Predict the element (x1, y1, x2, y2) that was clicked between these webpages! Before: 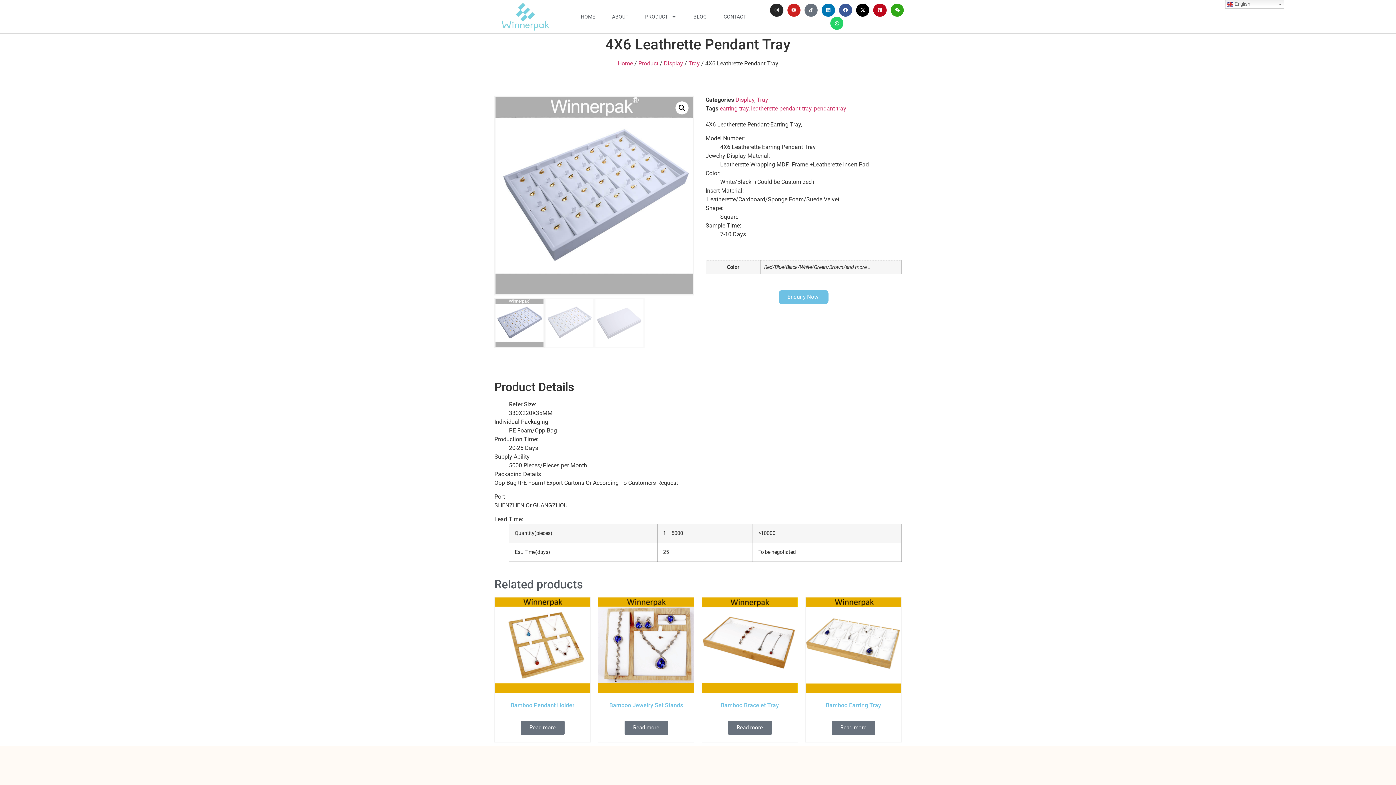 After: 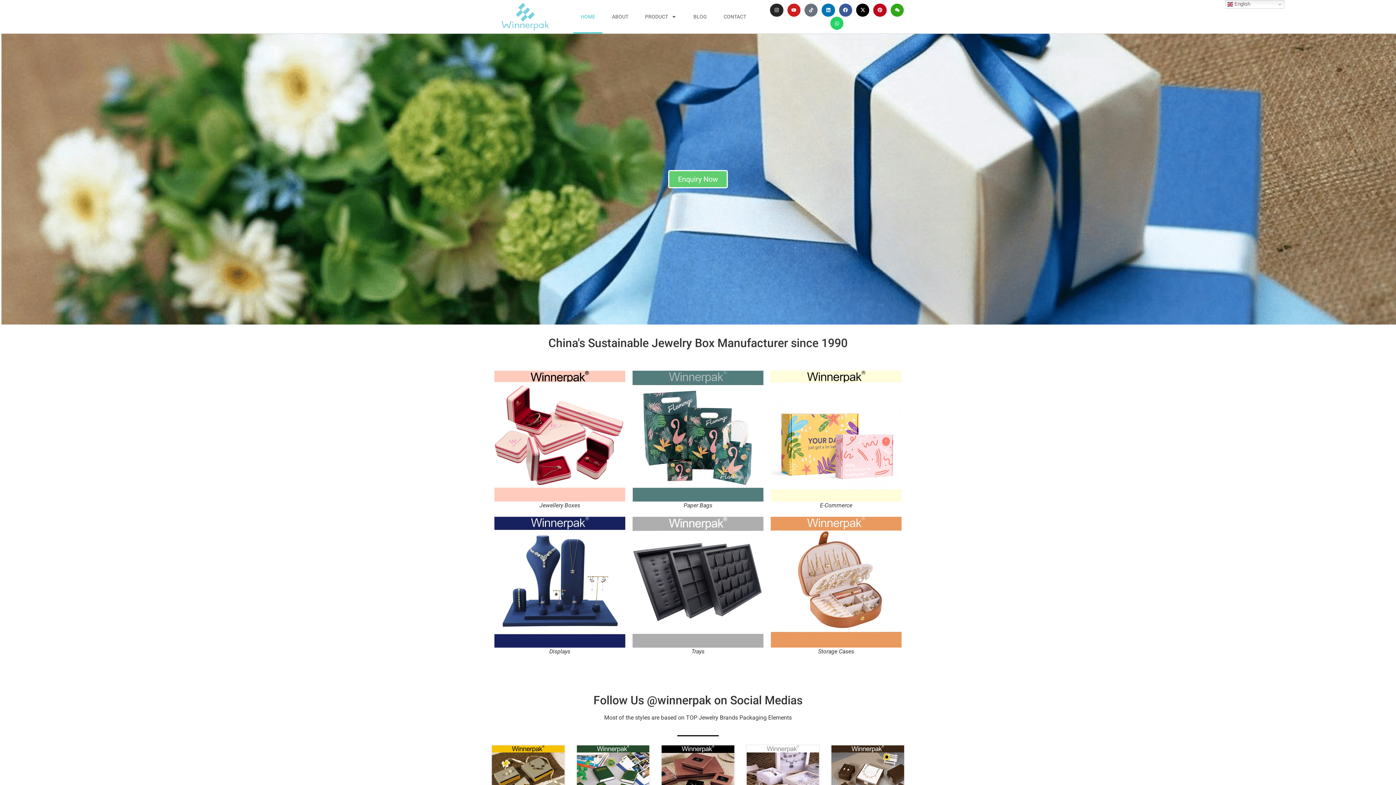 Action: bbox: (573, 0, 602, 33) label: HOME